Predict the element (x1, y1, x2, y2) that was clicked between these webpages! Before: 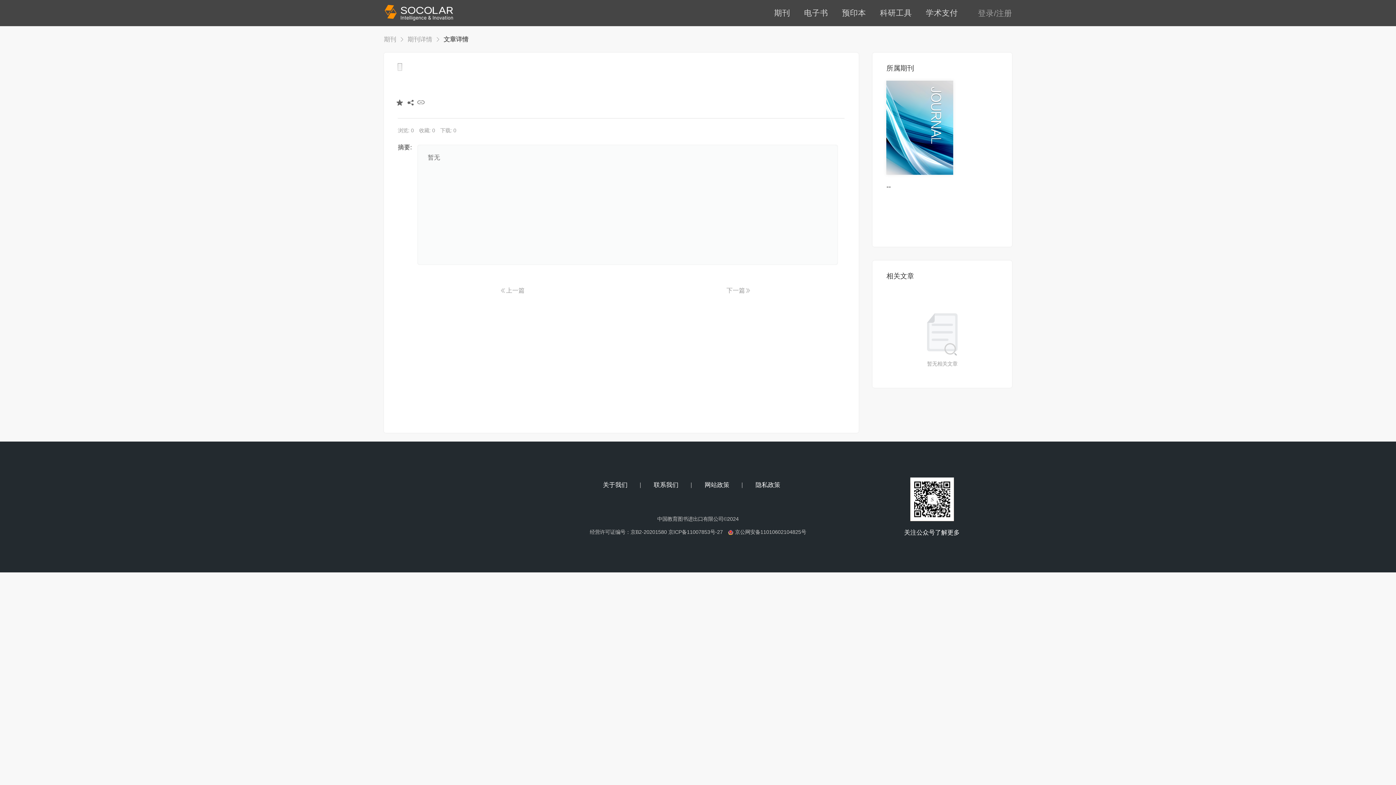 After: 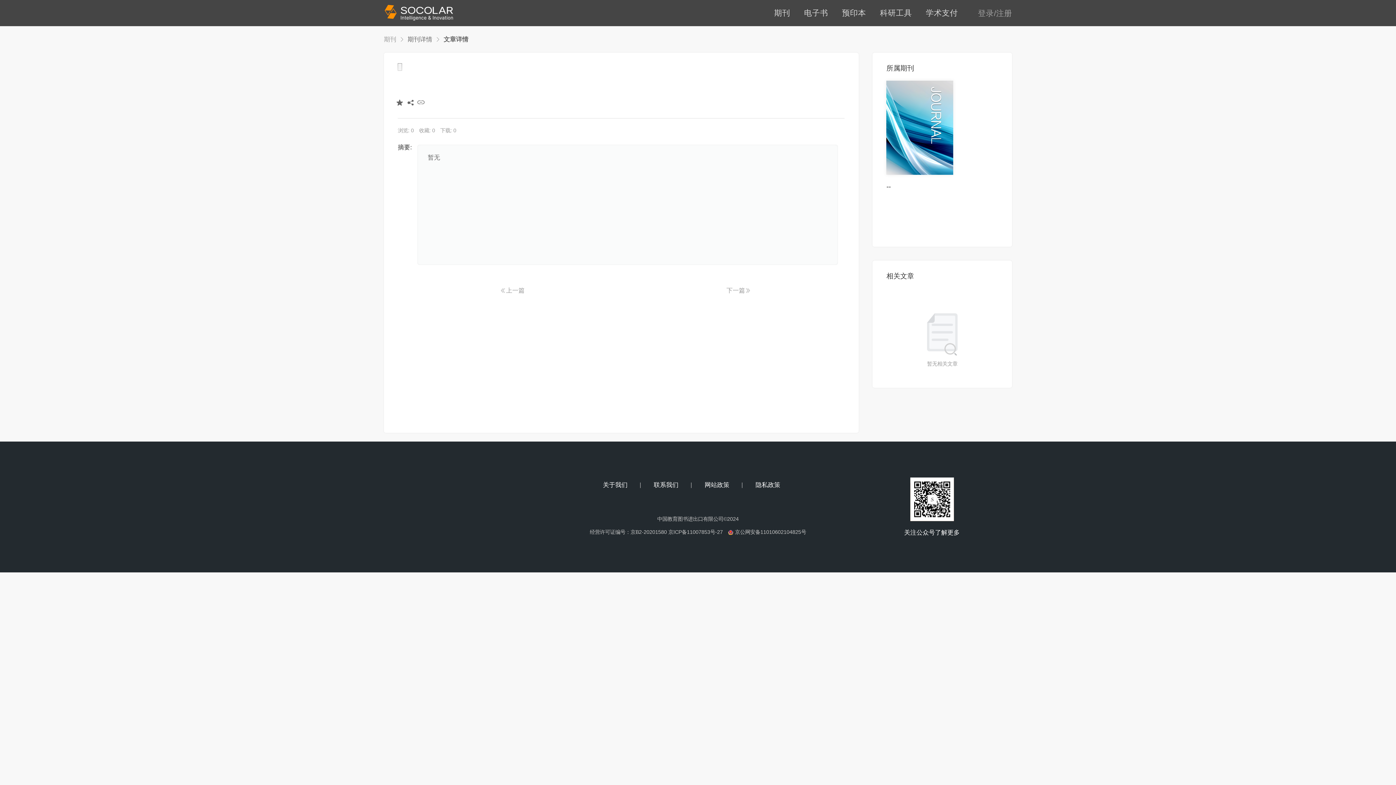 Action: bbox: (407, 34, 432, 44) label: 期刊详情